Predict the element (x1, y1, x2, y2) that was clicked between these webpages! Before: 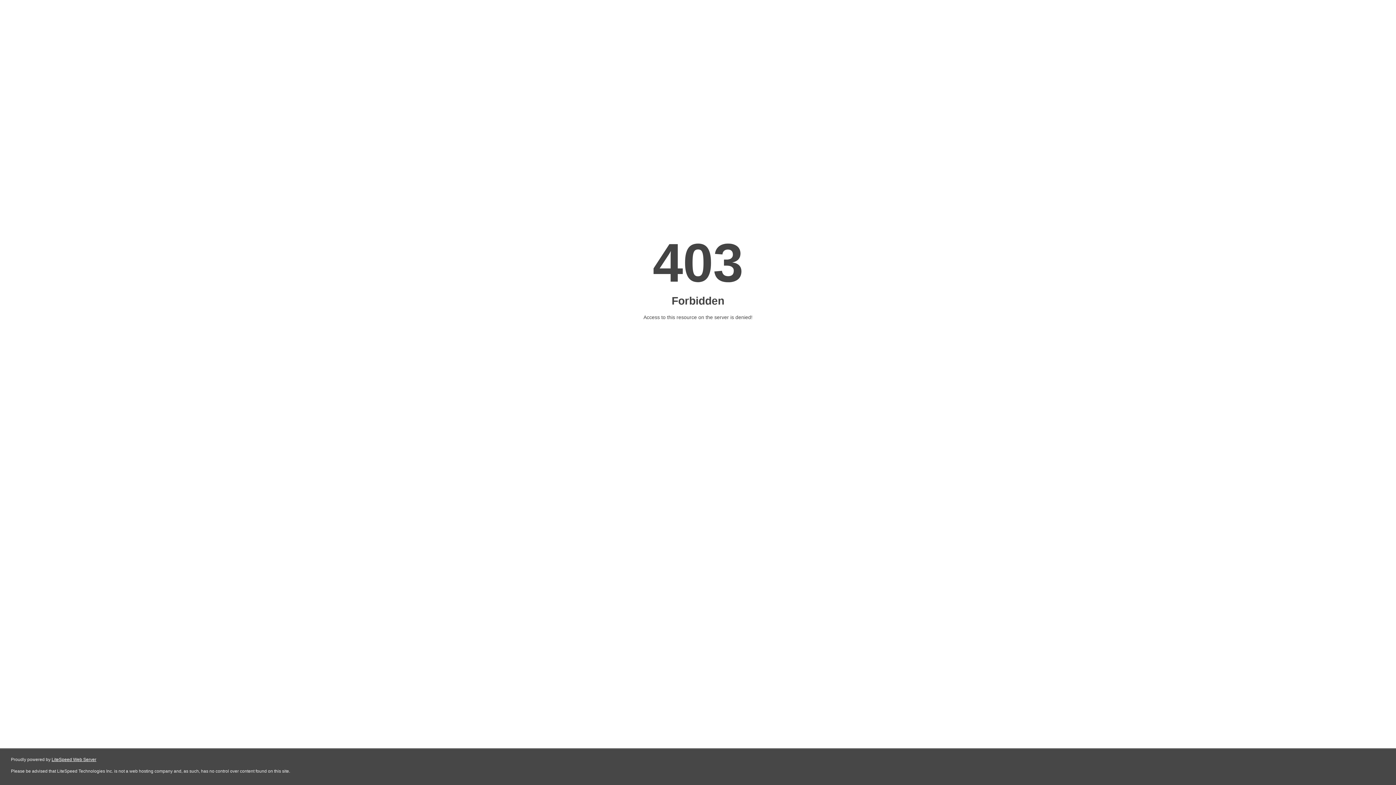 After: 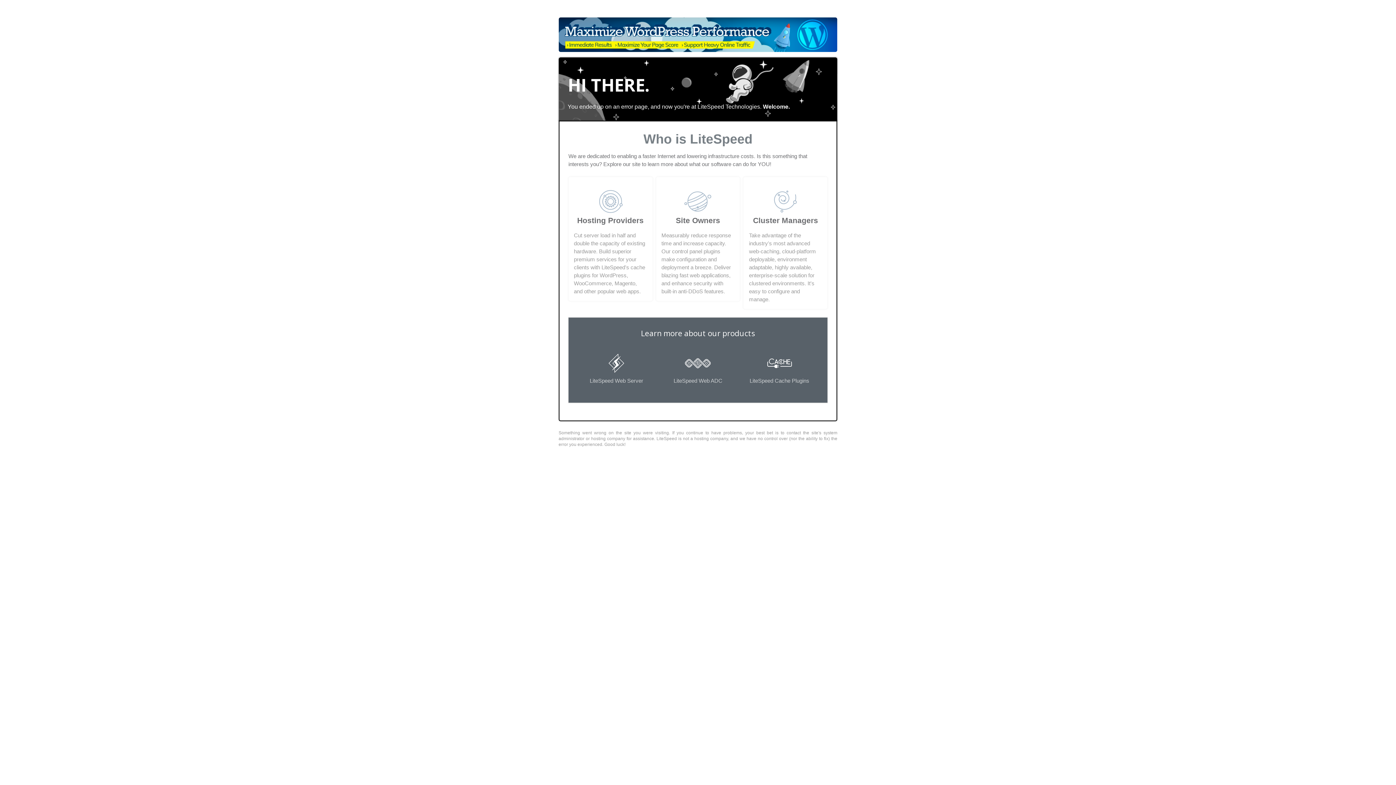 Action: label: LiteSpeed Web Server bbox: (51, 757, 96, 762)